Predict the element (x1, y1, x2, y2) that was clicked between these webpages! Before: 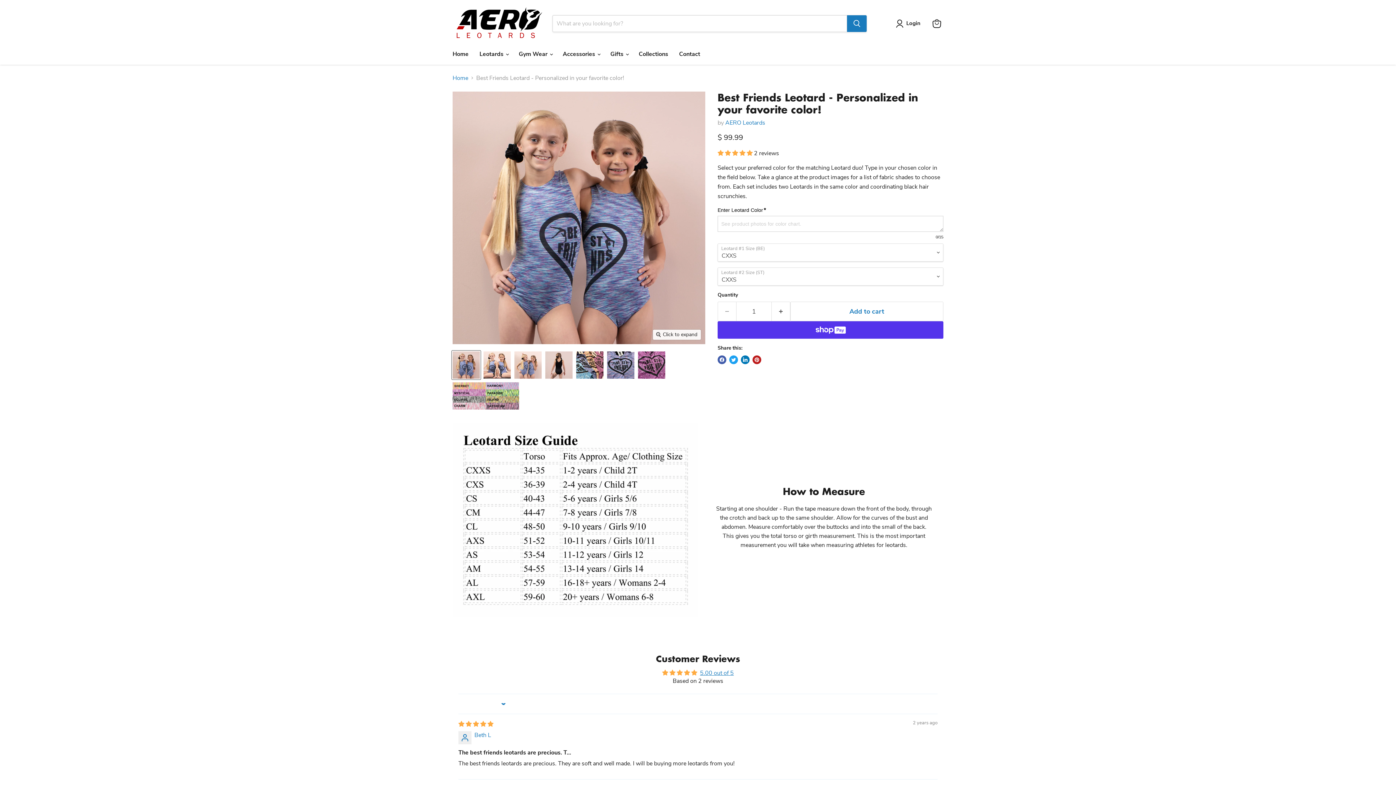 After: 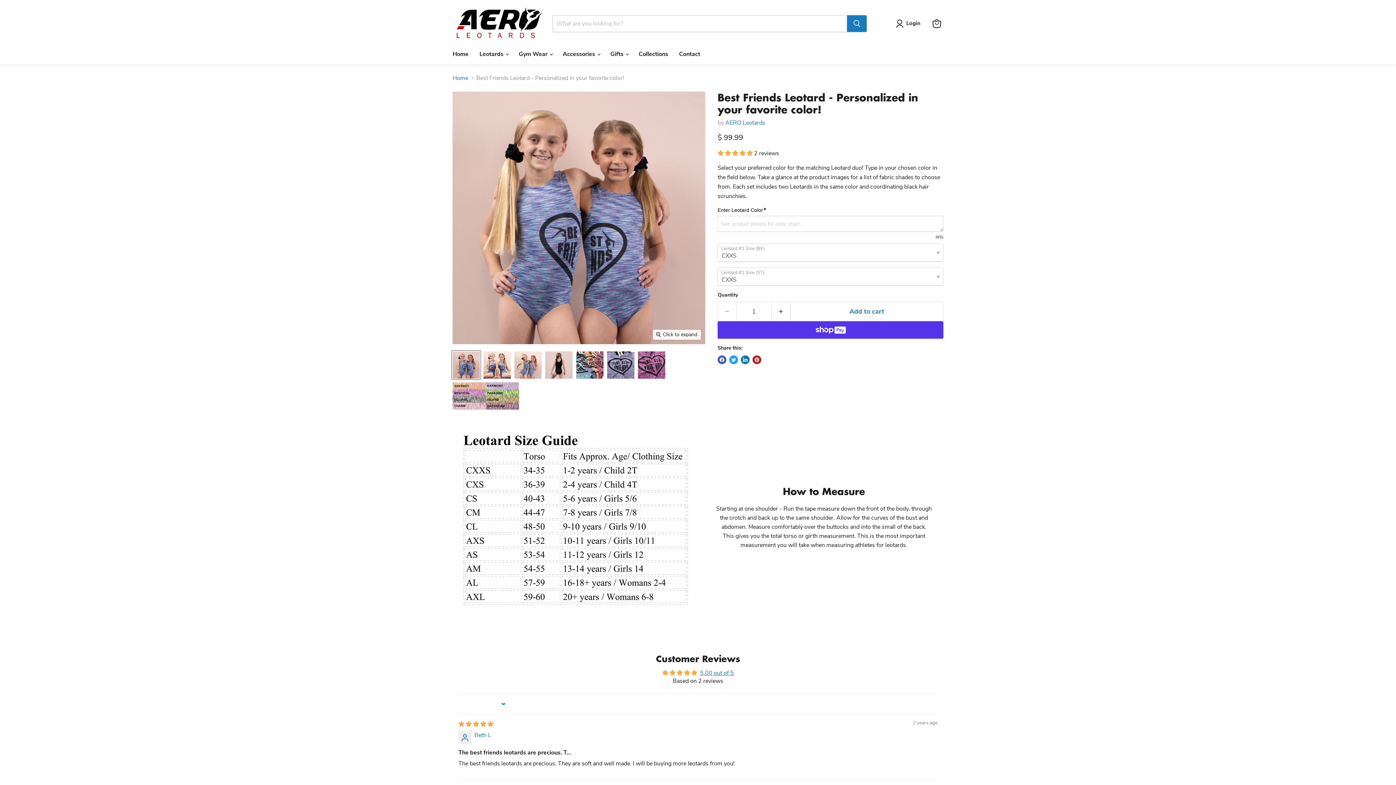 Action: bbox: (452, 350, 480, 379) label: Best Friends Leotard - Personalized in your favorite color! thumbnail